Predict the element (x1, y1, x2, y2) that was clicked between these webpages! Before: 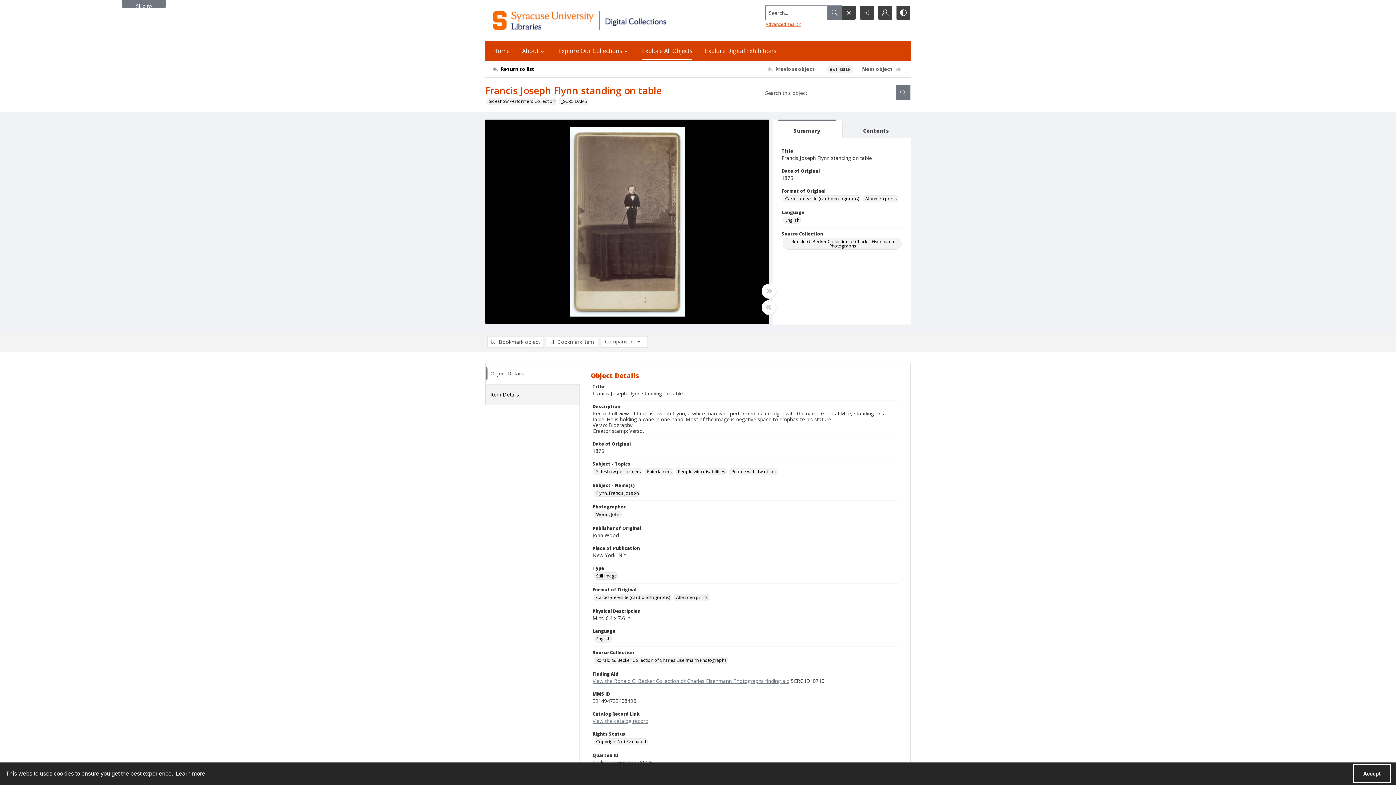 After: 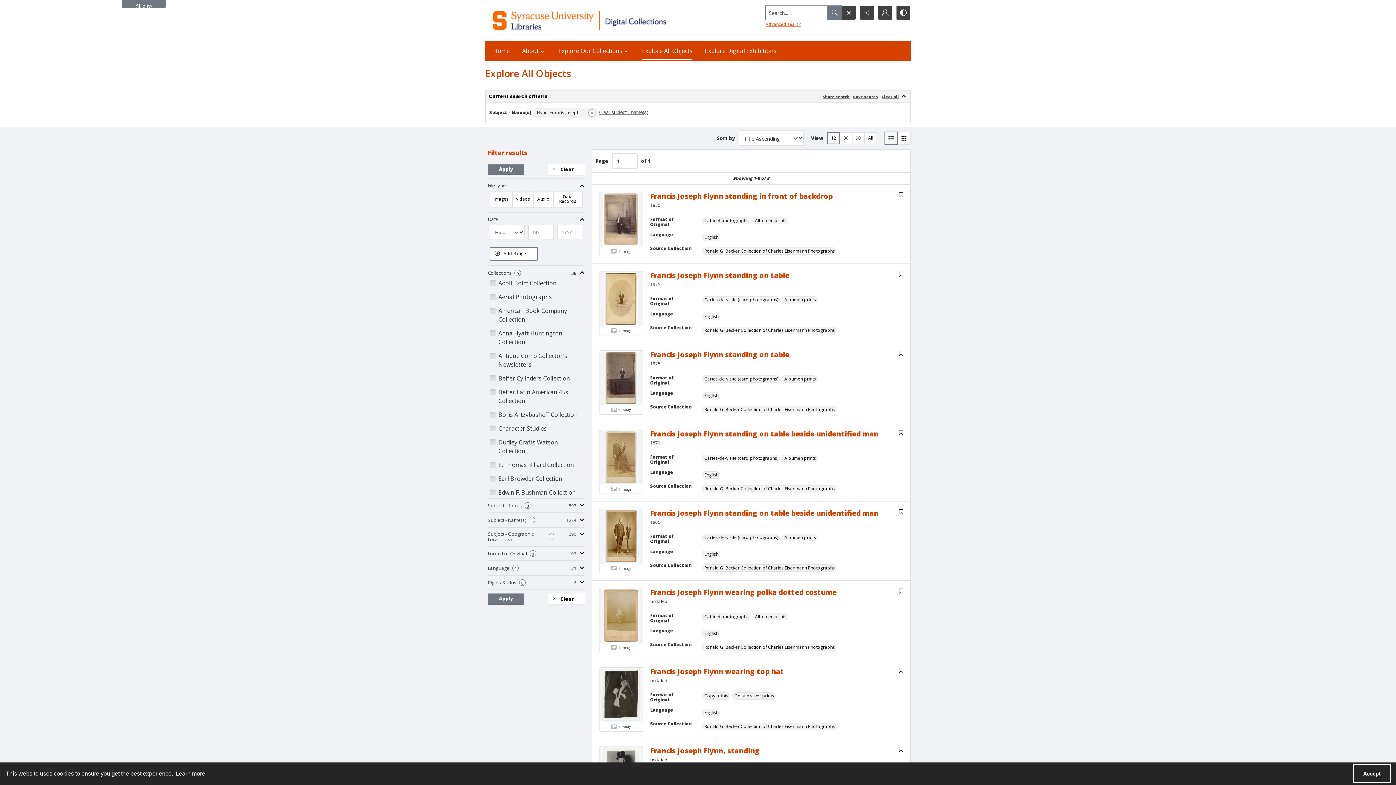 Action: bbox: (593, 489, 640, 497) label: Subject - Name(s) Flynn, Francis Joseph